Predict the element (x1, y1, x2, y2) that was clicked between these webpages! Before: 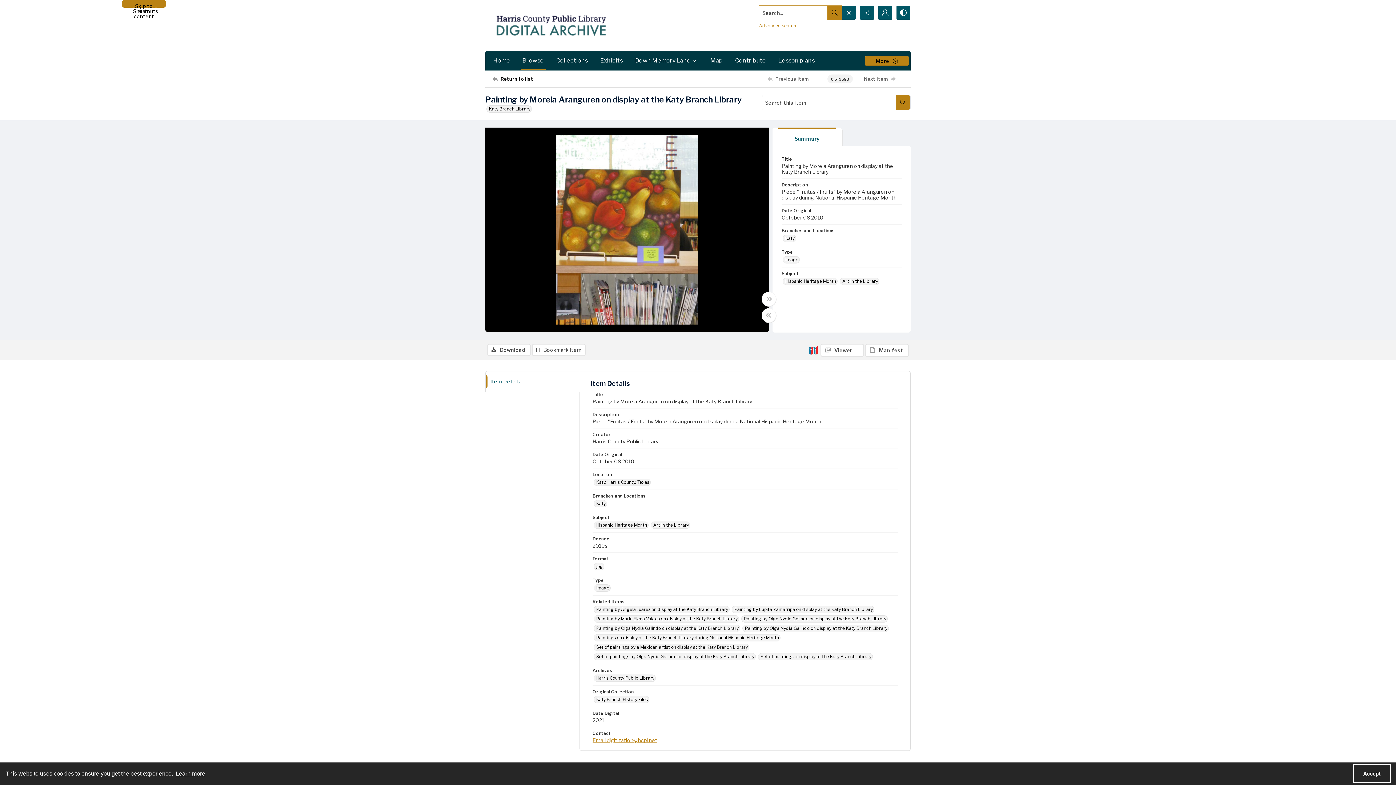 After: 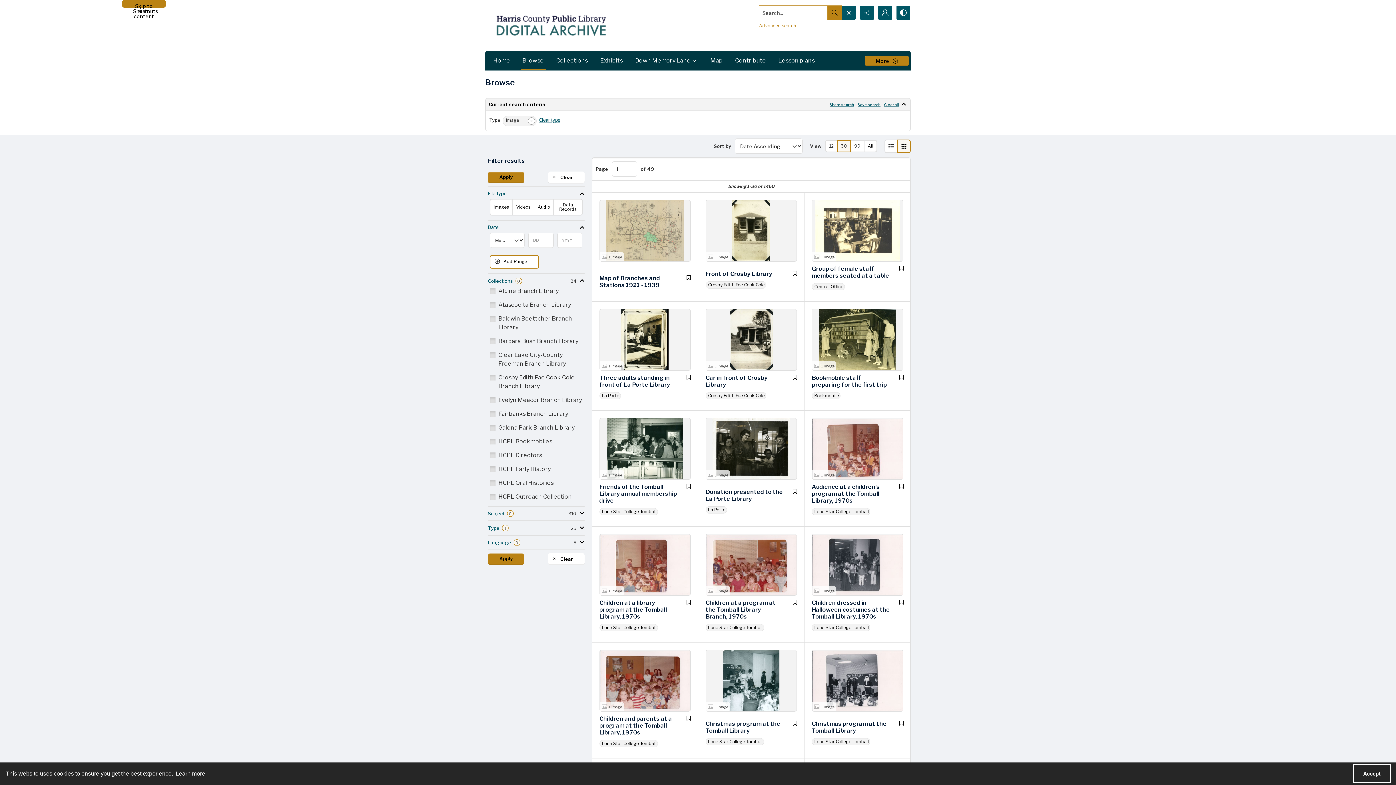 Action: label: Type image bbox: (782, 256, 800, 263)